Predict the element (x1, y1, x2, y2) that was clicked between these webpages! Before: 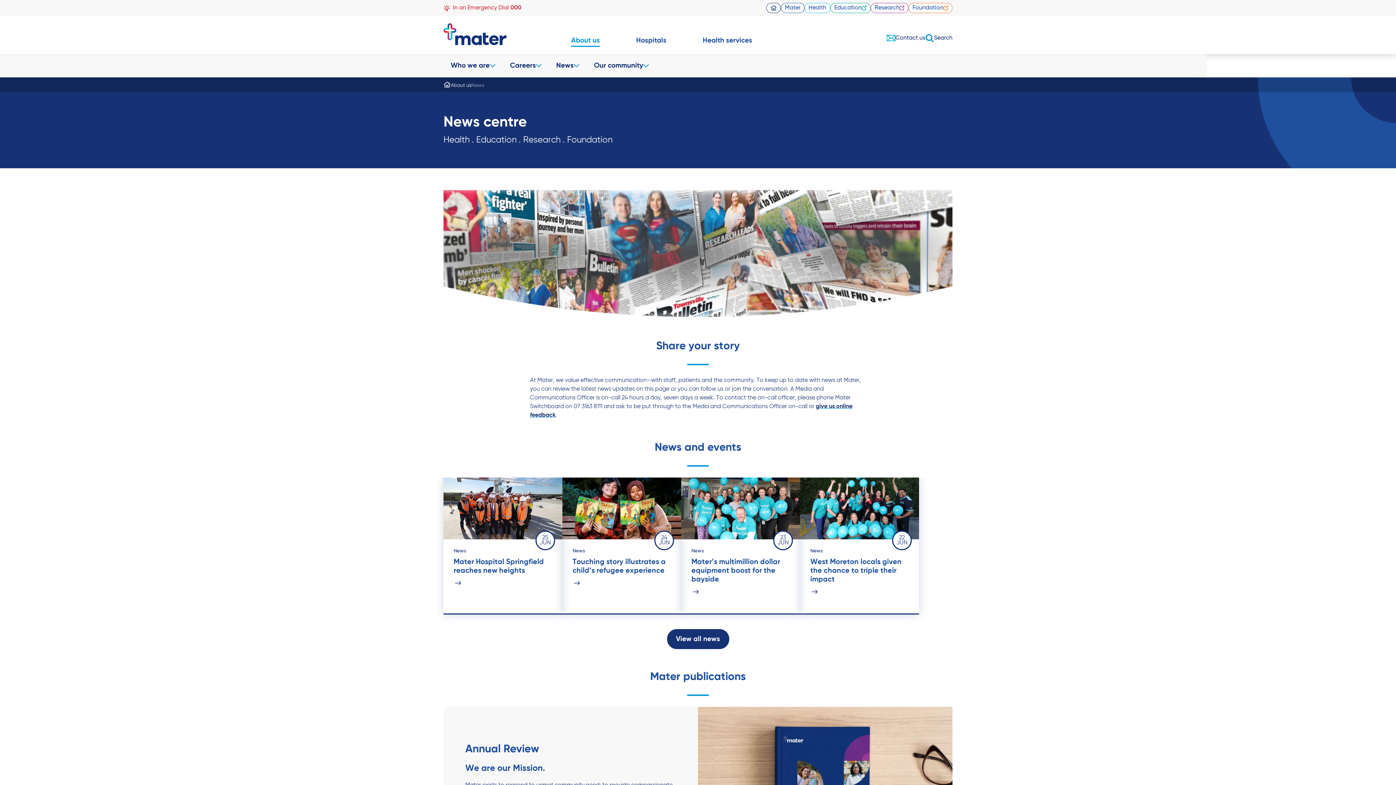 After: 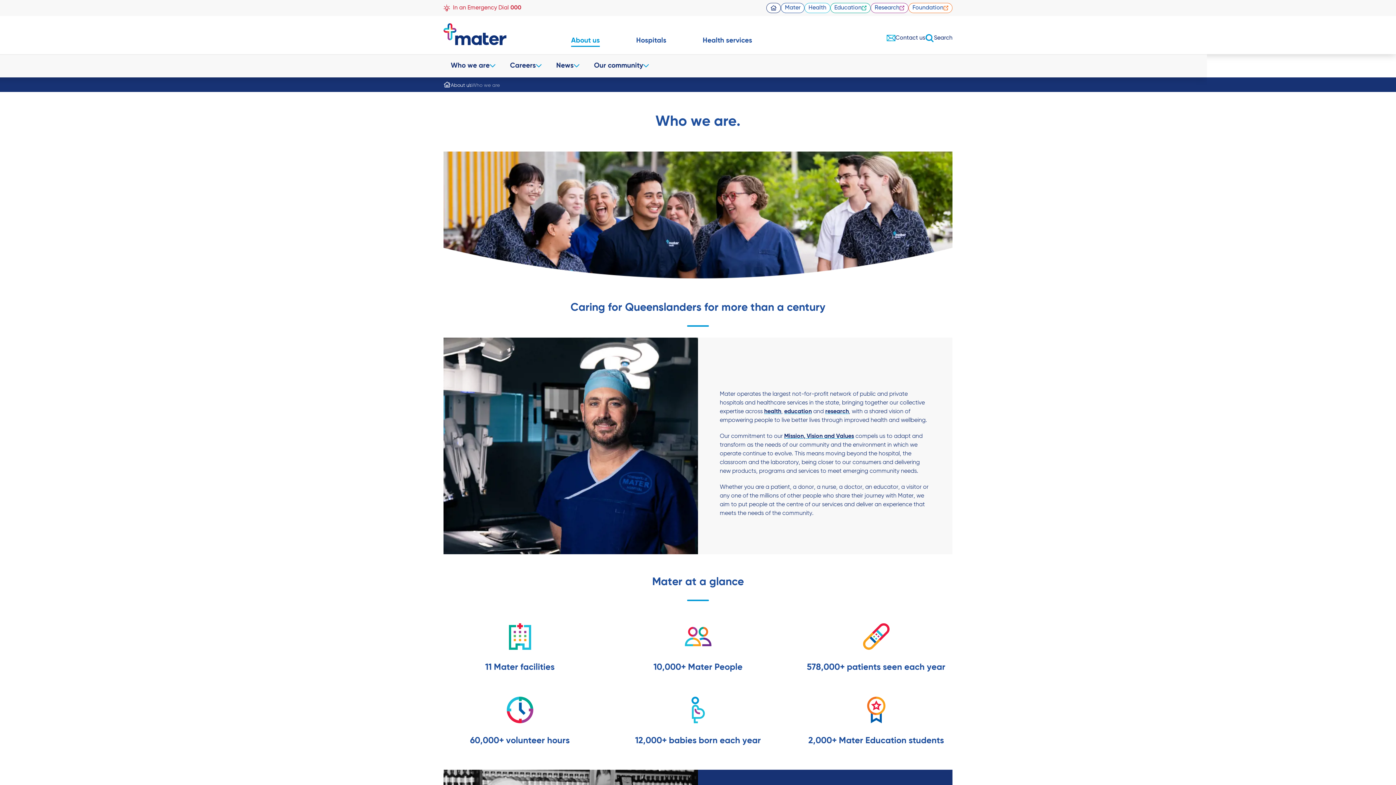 Action: bbox: (450, 82, 471, 88) label: About us